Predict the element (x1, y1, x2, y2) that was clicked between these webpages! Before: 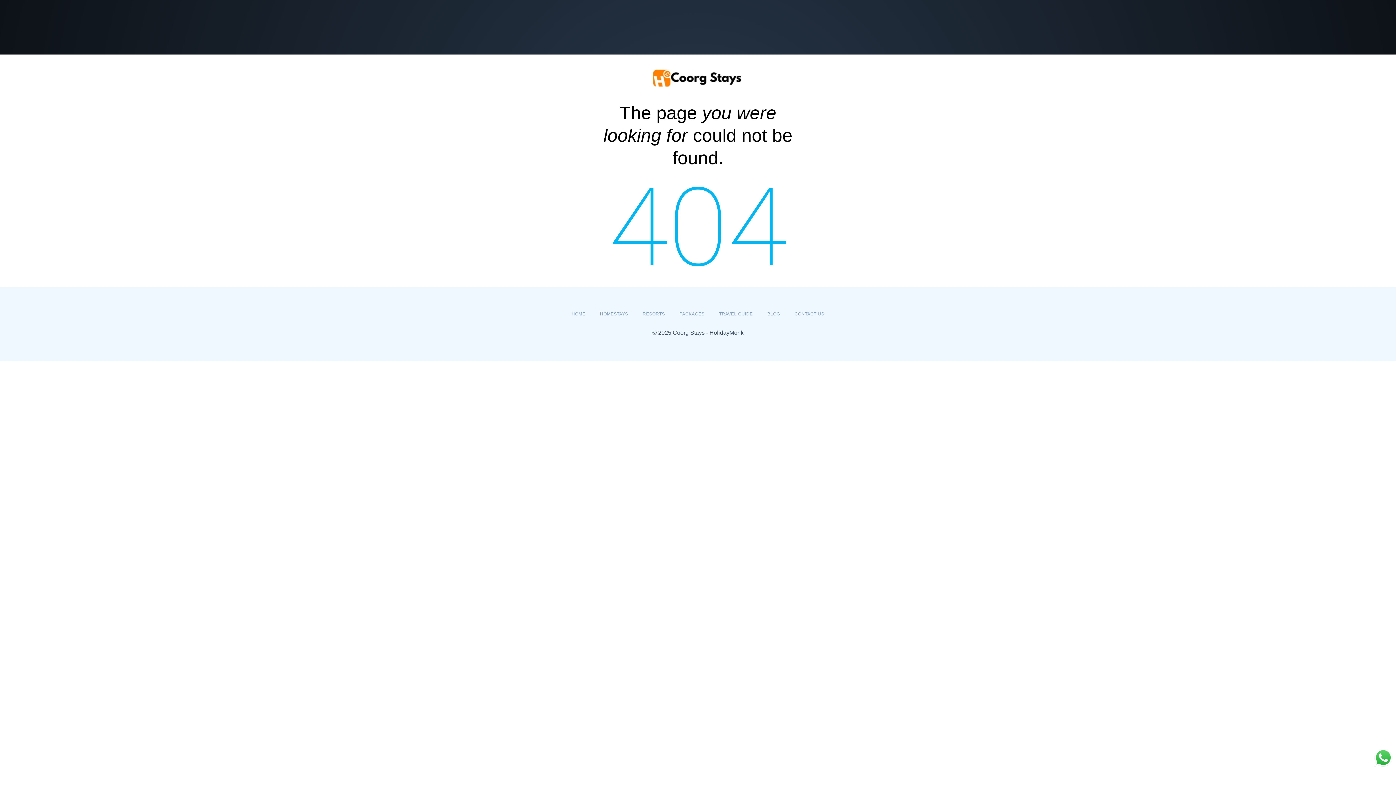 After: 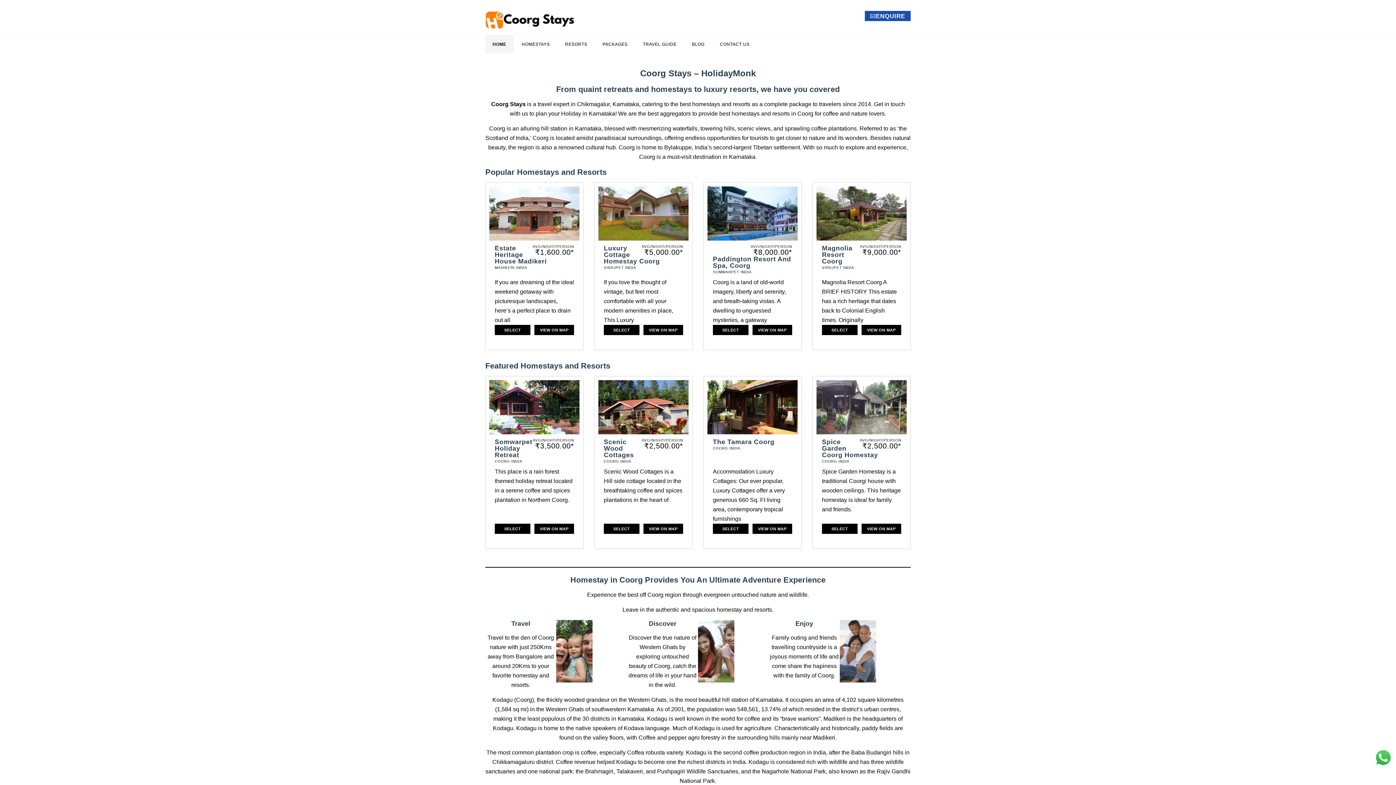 Action: bbox: (652, 72, 743, 82)